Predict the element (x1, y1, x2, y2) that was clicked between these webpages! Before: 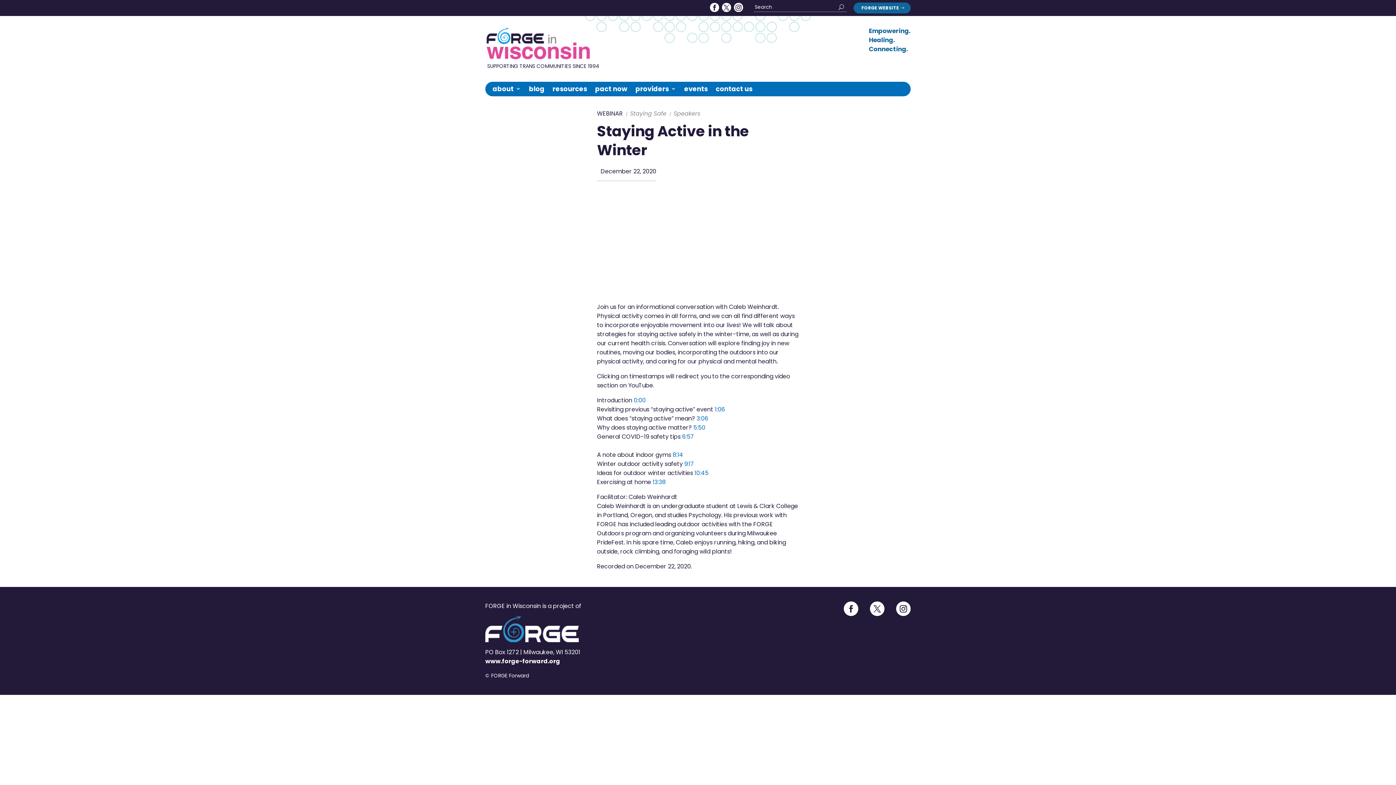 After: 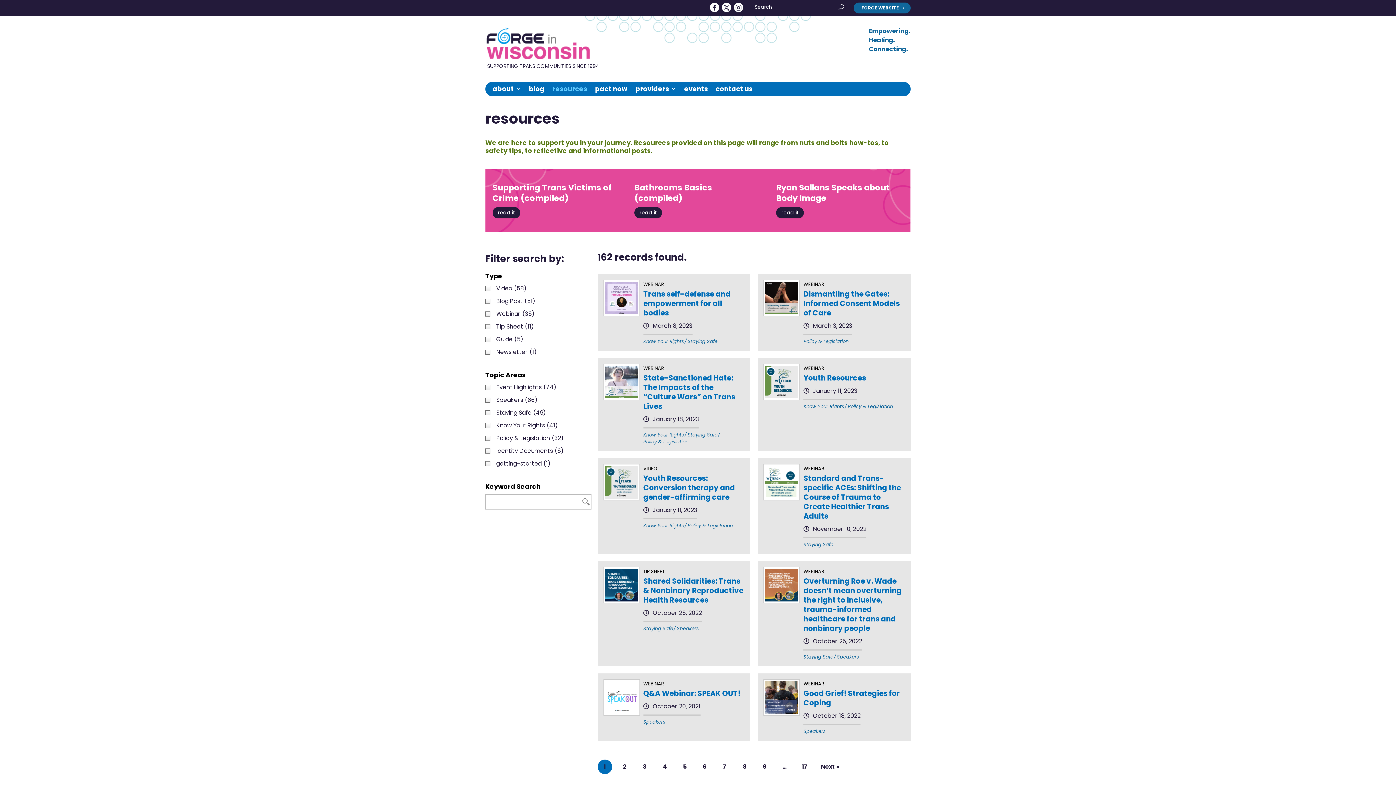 Action: bbox: (552, 81, 587, 96) label: resources